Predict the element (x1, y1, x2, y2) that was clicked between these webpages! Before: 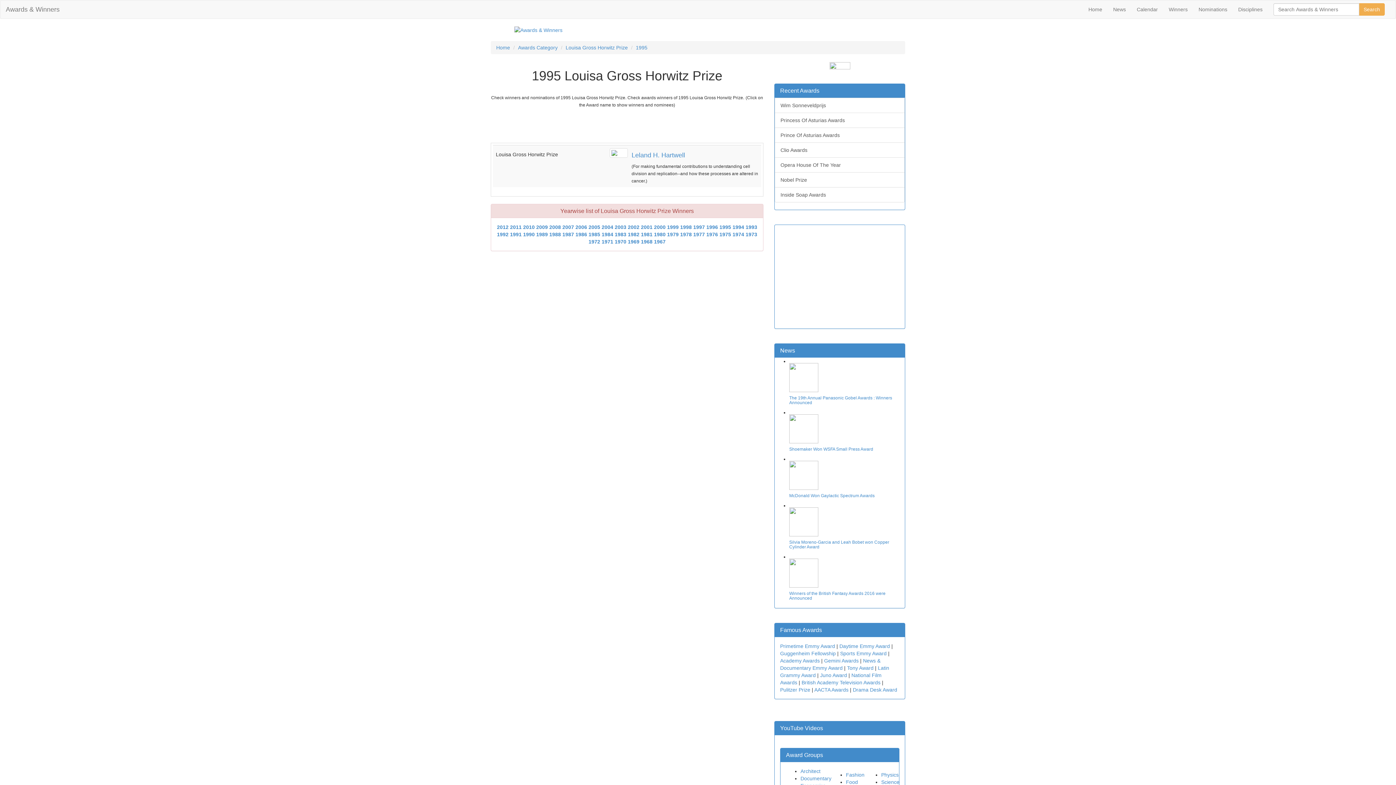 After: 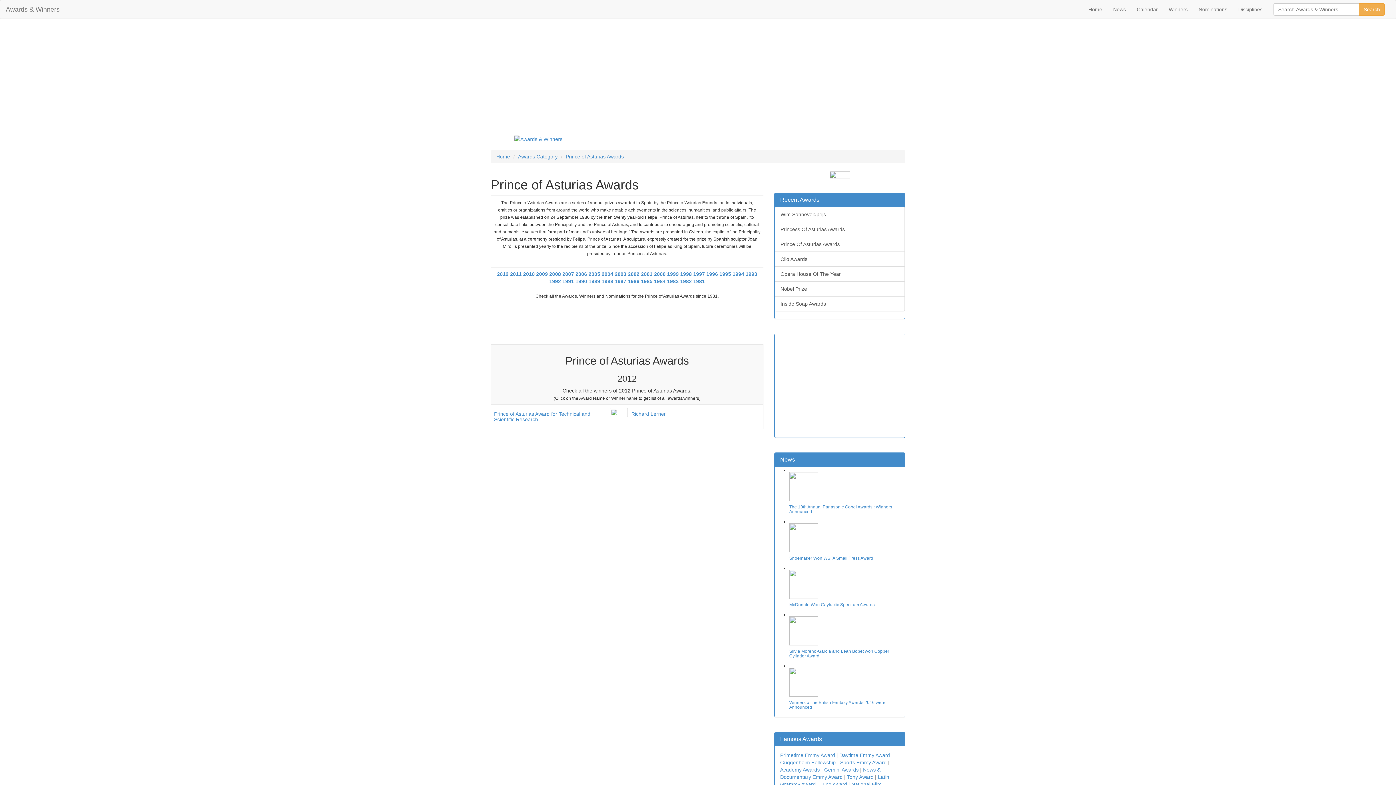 Action: bbox: (774, 127, 905, 143) label: Prince Of Asturias Awards